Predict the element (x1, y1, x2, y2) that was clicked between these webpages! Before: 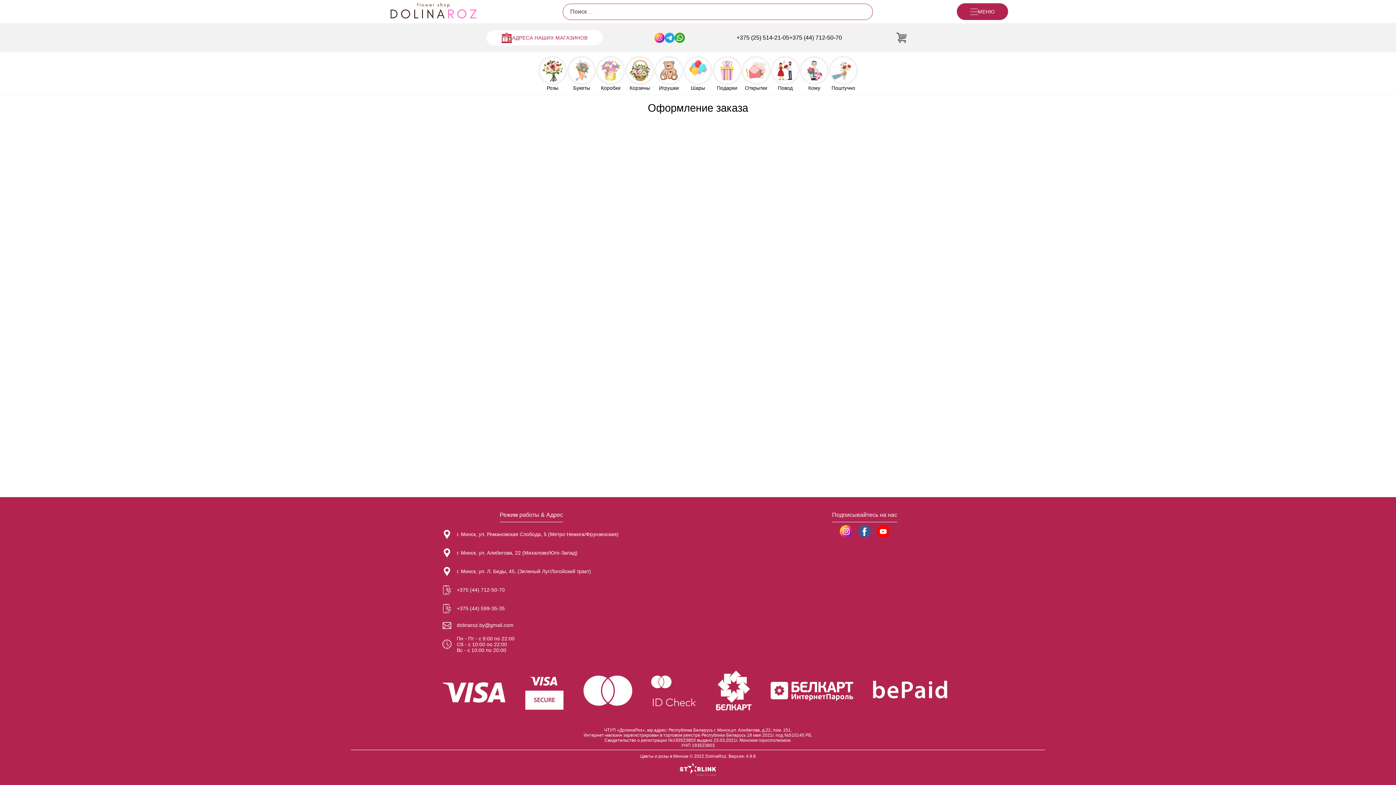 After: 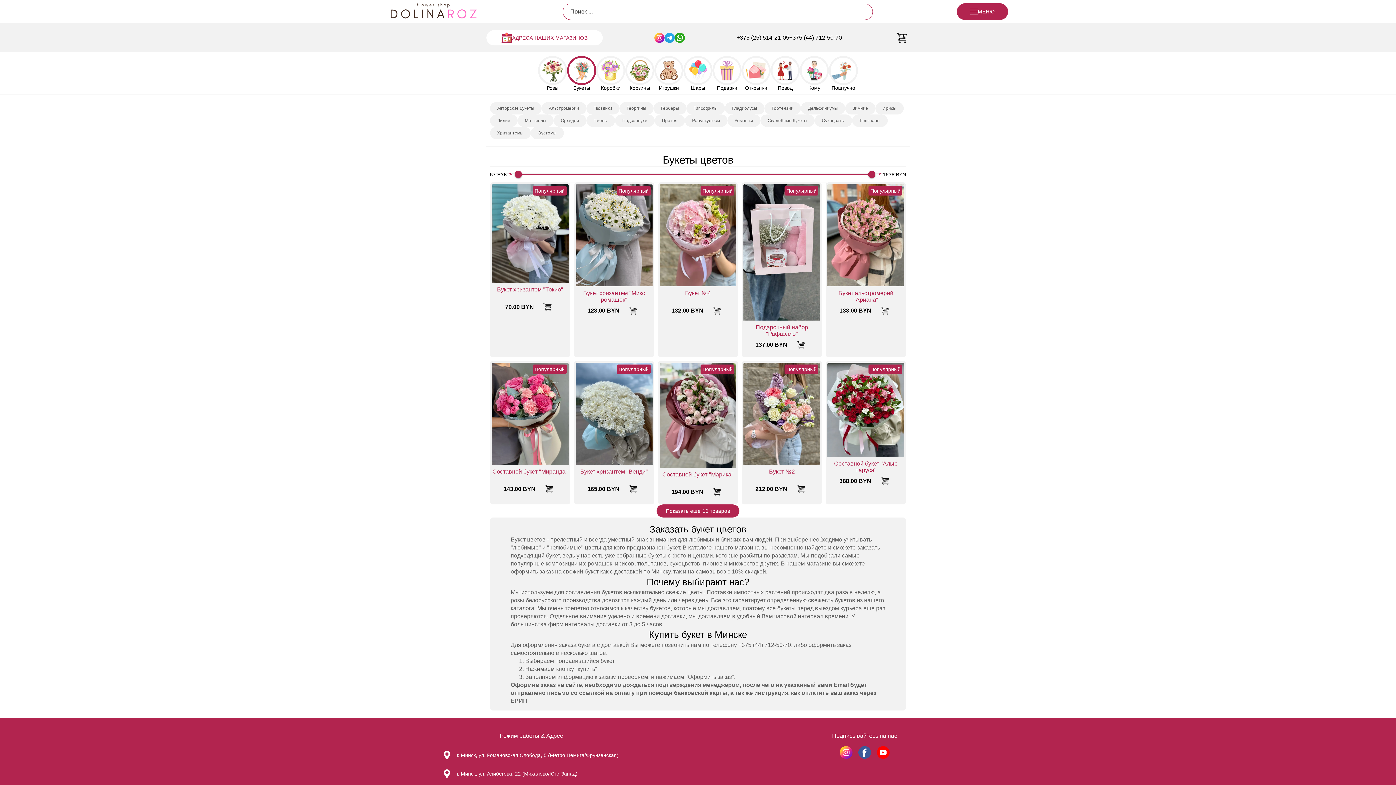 Action: bbox: (567, 56, 596, 90) label: Букеты